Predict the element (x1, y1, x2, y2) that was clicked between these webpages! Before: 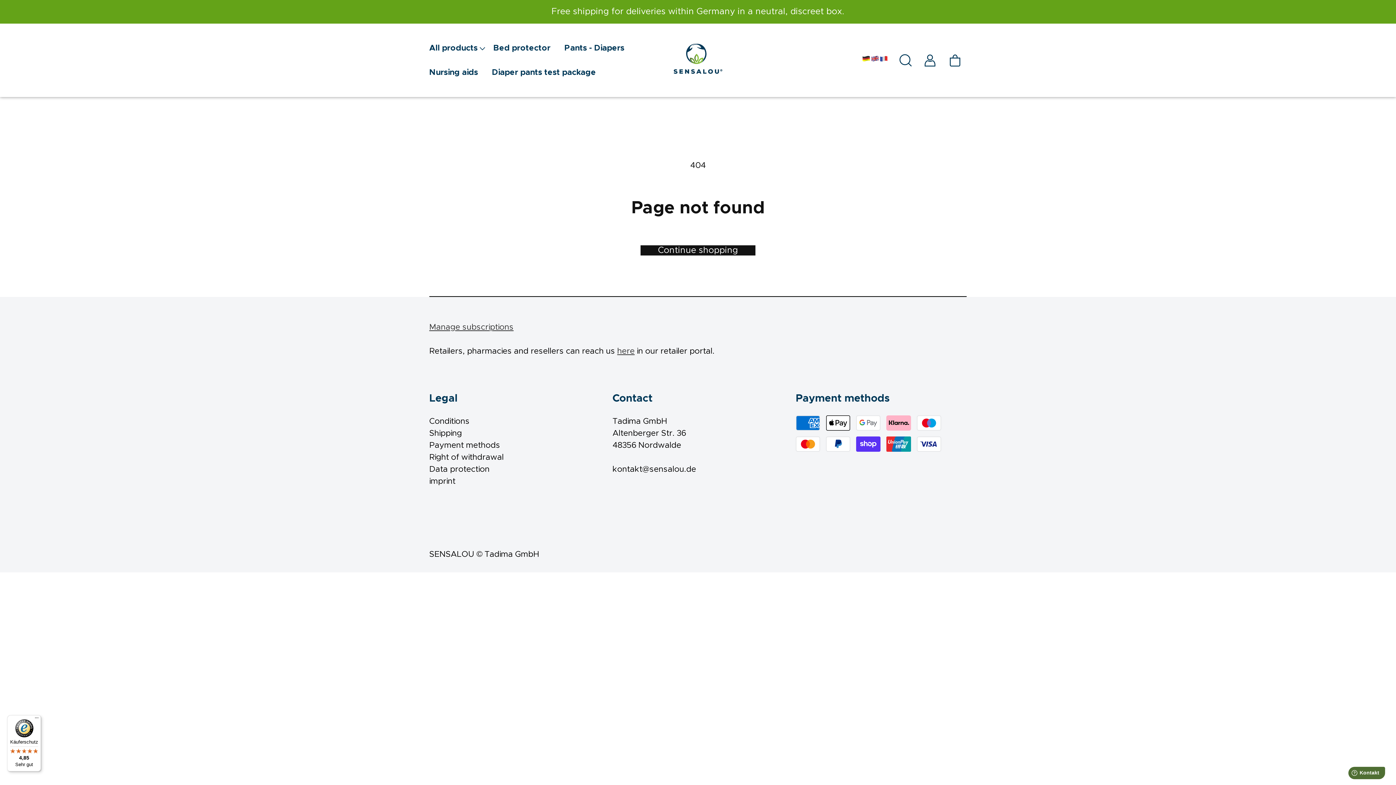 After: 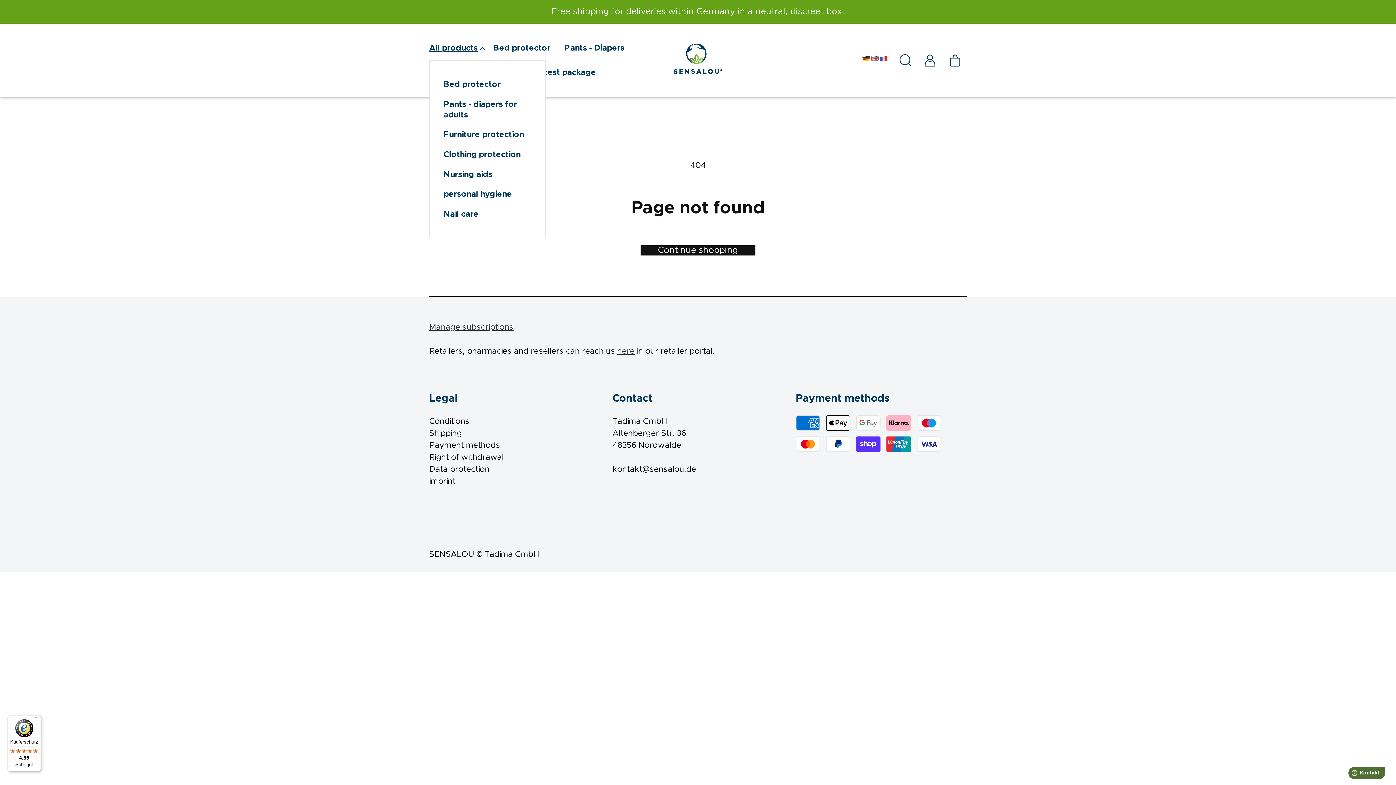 Action: bbox: (429, 35, 493, 60) label: All products